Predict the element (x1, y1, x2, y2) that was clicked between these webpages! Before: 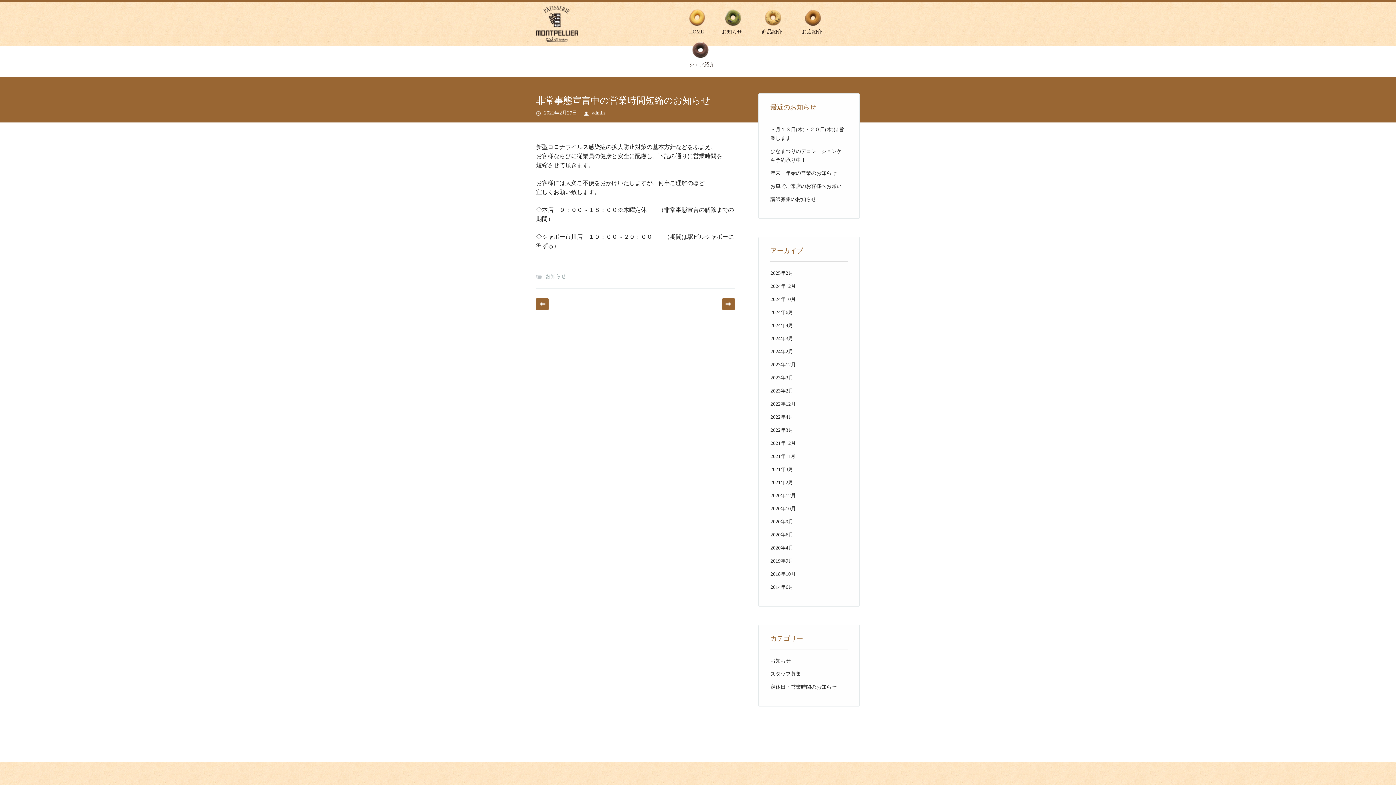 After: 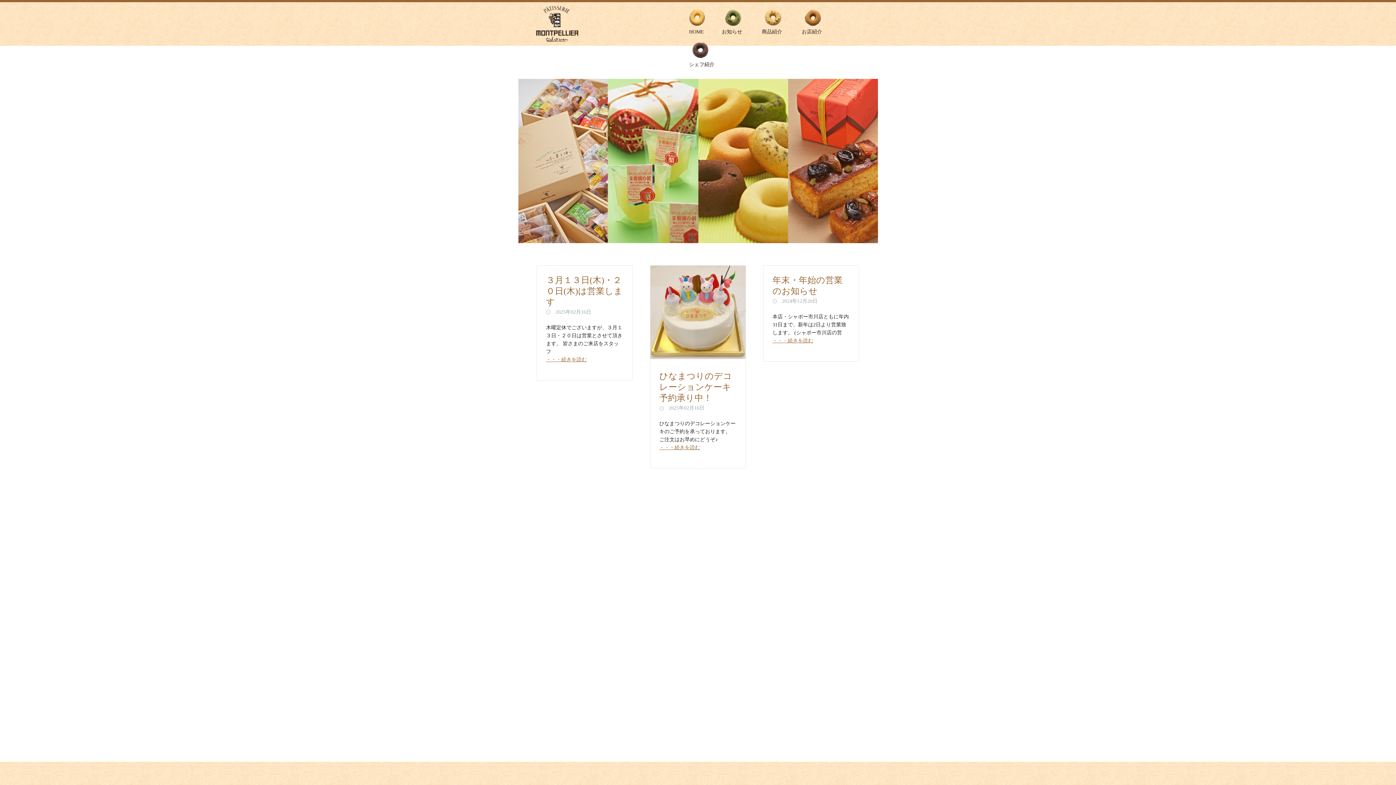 Action: bbox: (536, 36, 578, 42)